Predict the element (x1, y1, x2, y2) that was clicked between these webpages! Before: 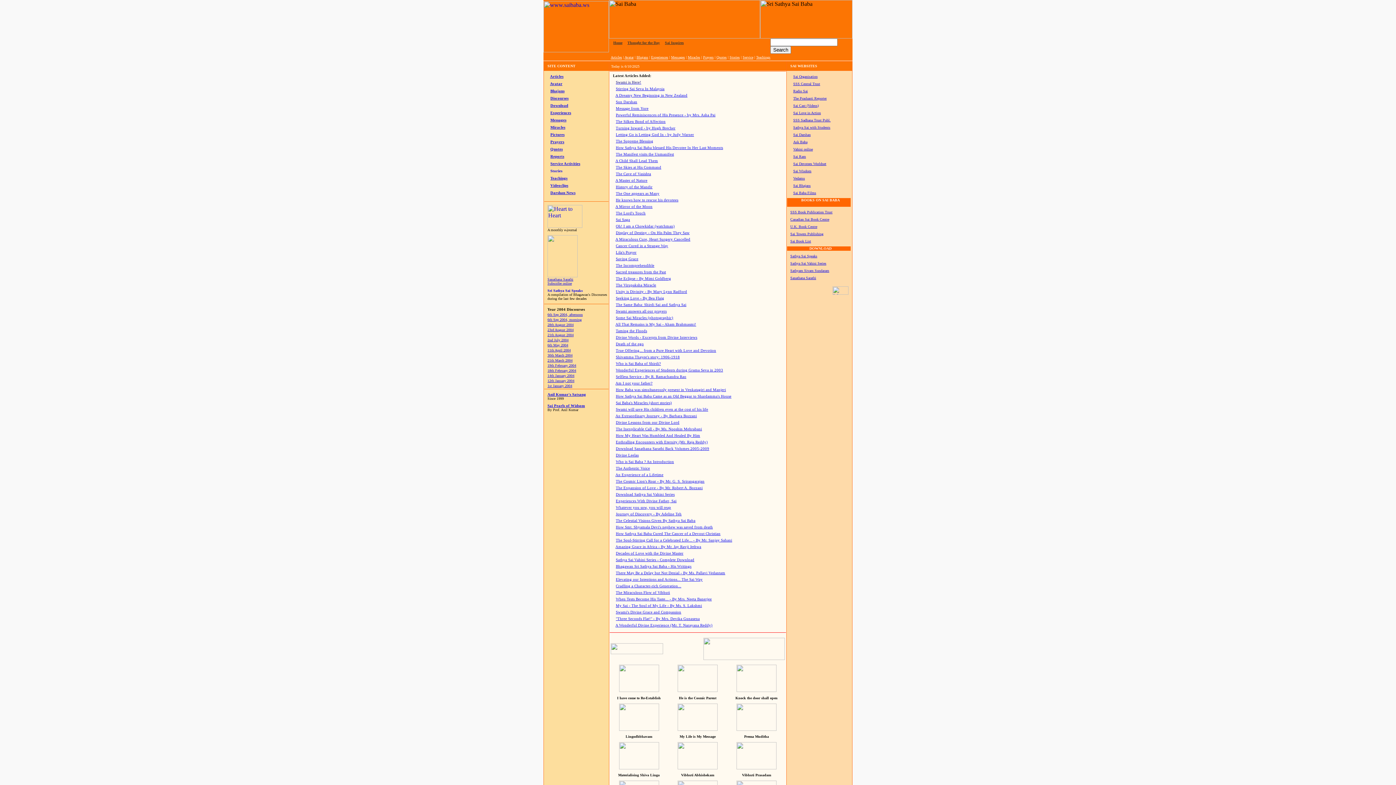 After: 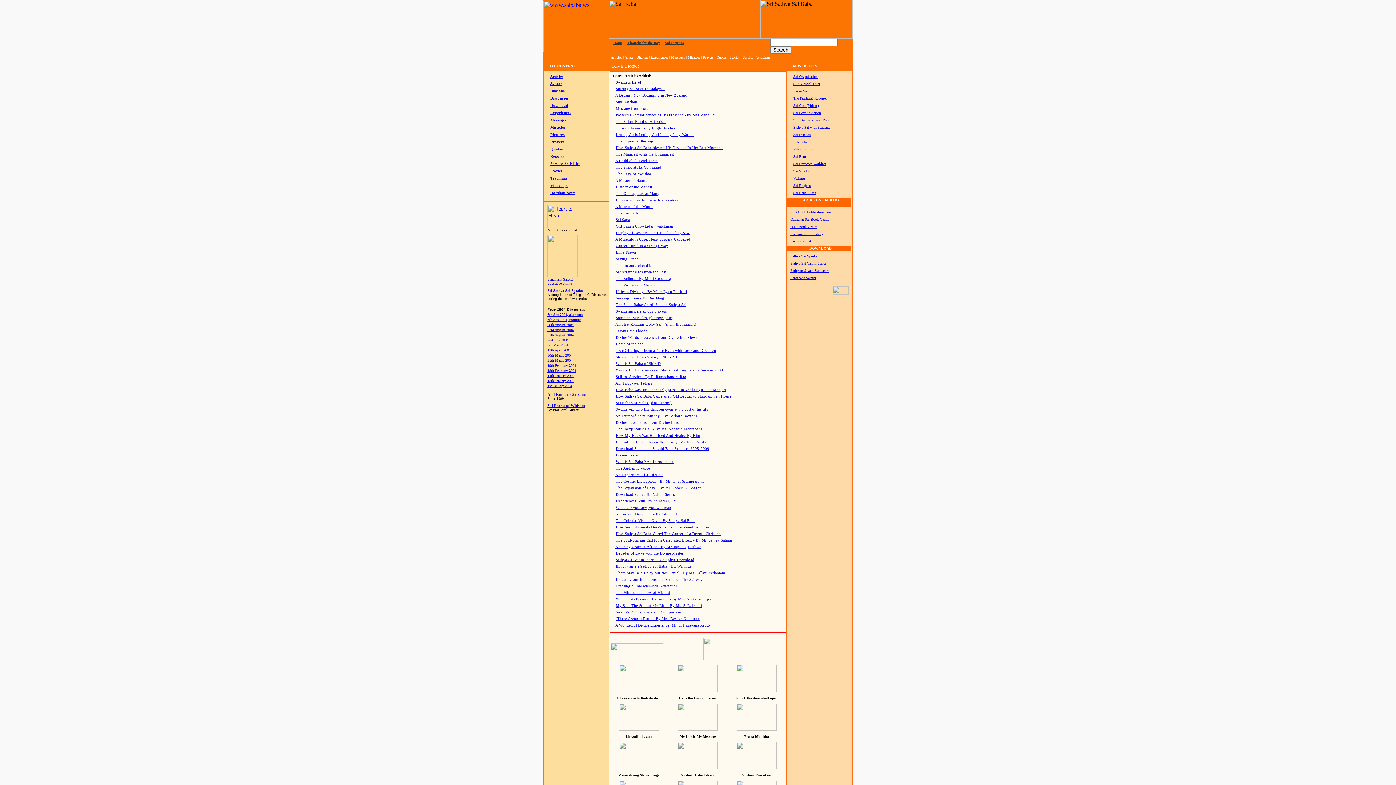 Action: label: Teachings bbox: (550, 176, 567, 180)